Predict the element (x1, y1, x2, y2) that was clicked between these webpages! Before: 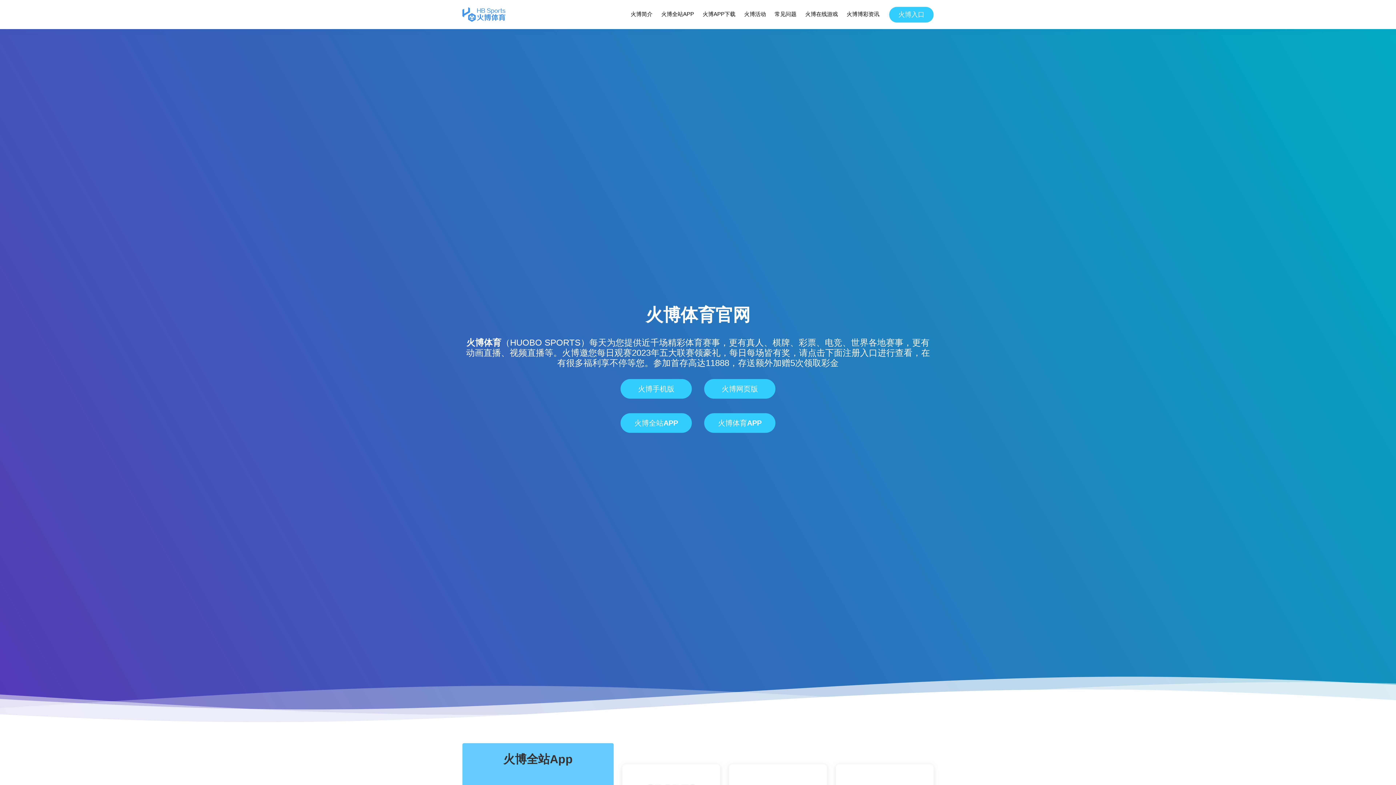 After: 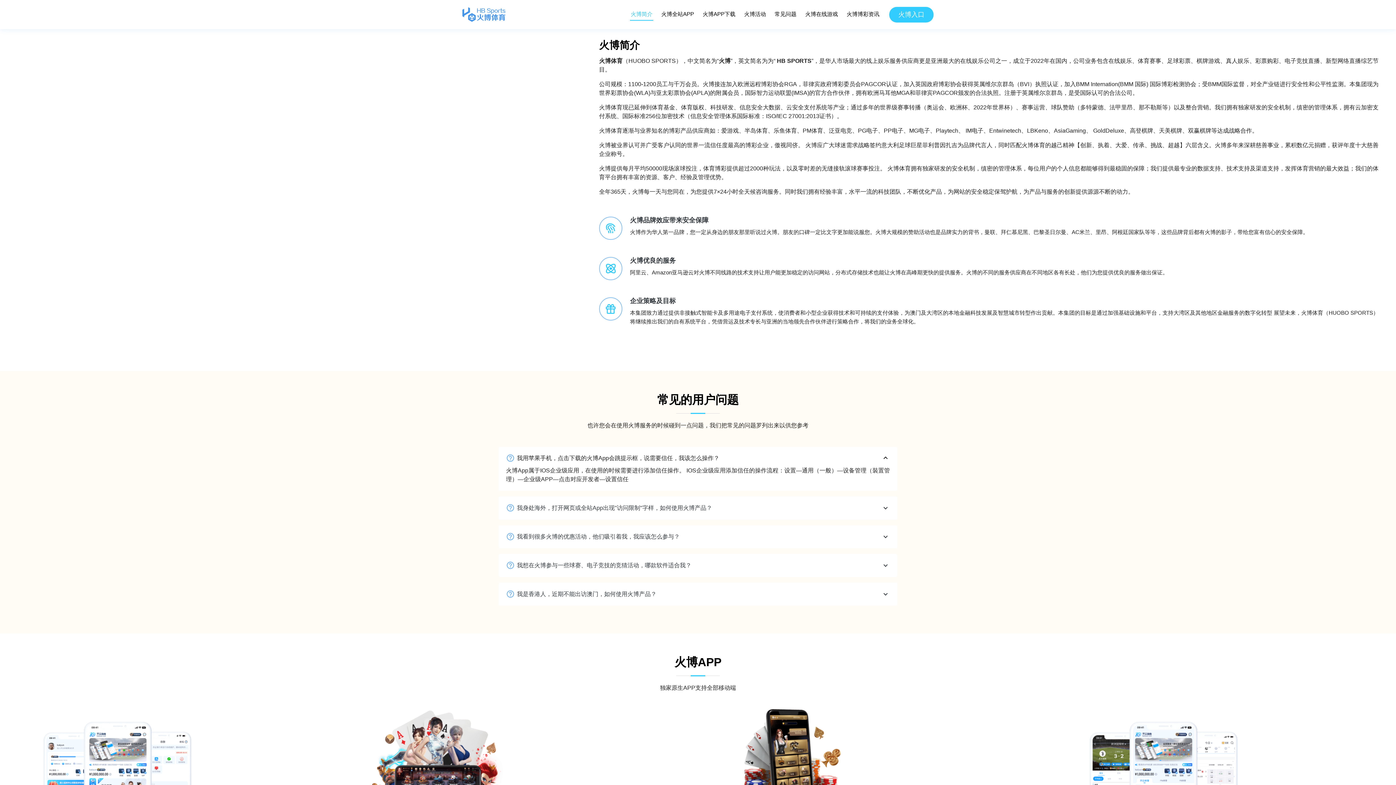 Action: bbox: (630, 8, 653, 20) label: 火博简介